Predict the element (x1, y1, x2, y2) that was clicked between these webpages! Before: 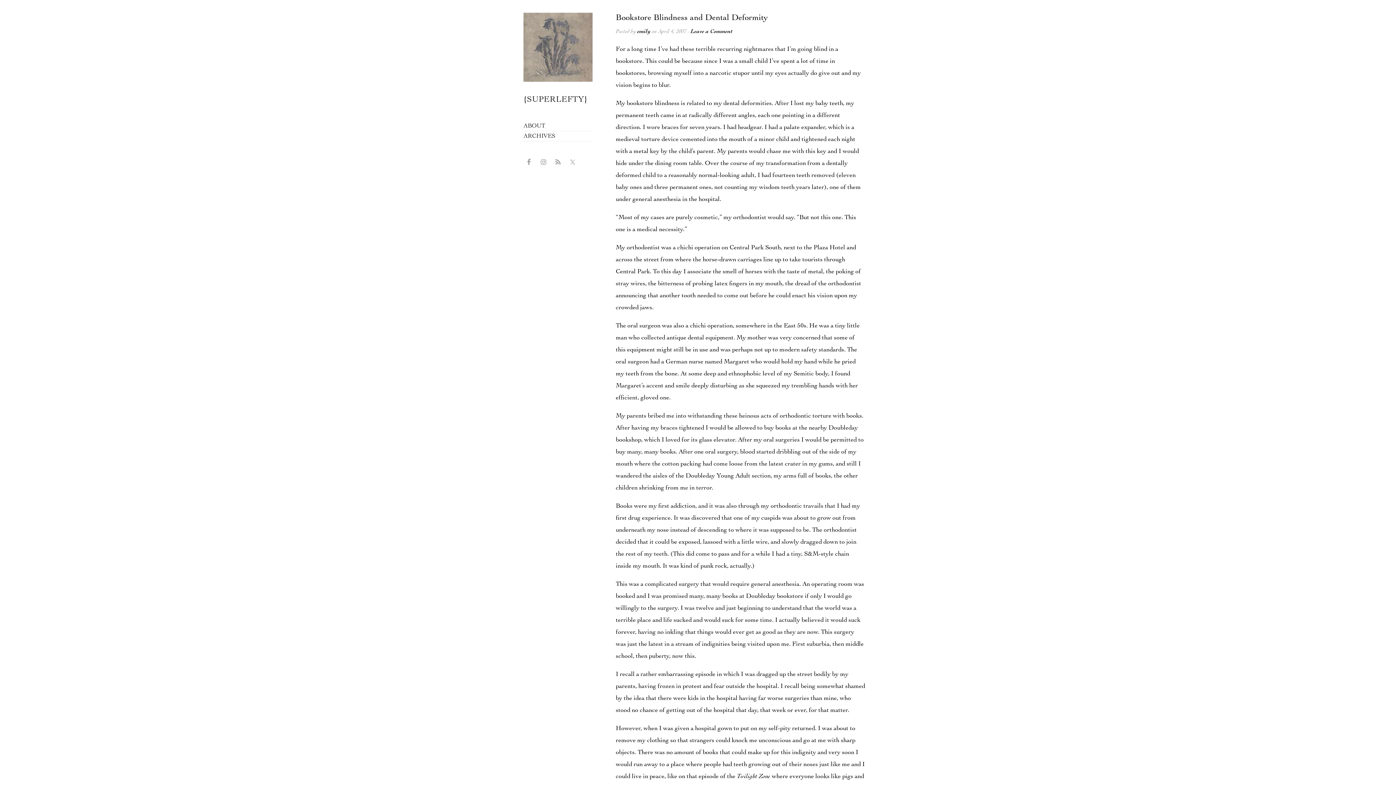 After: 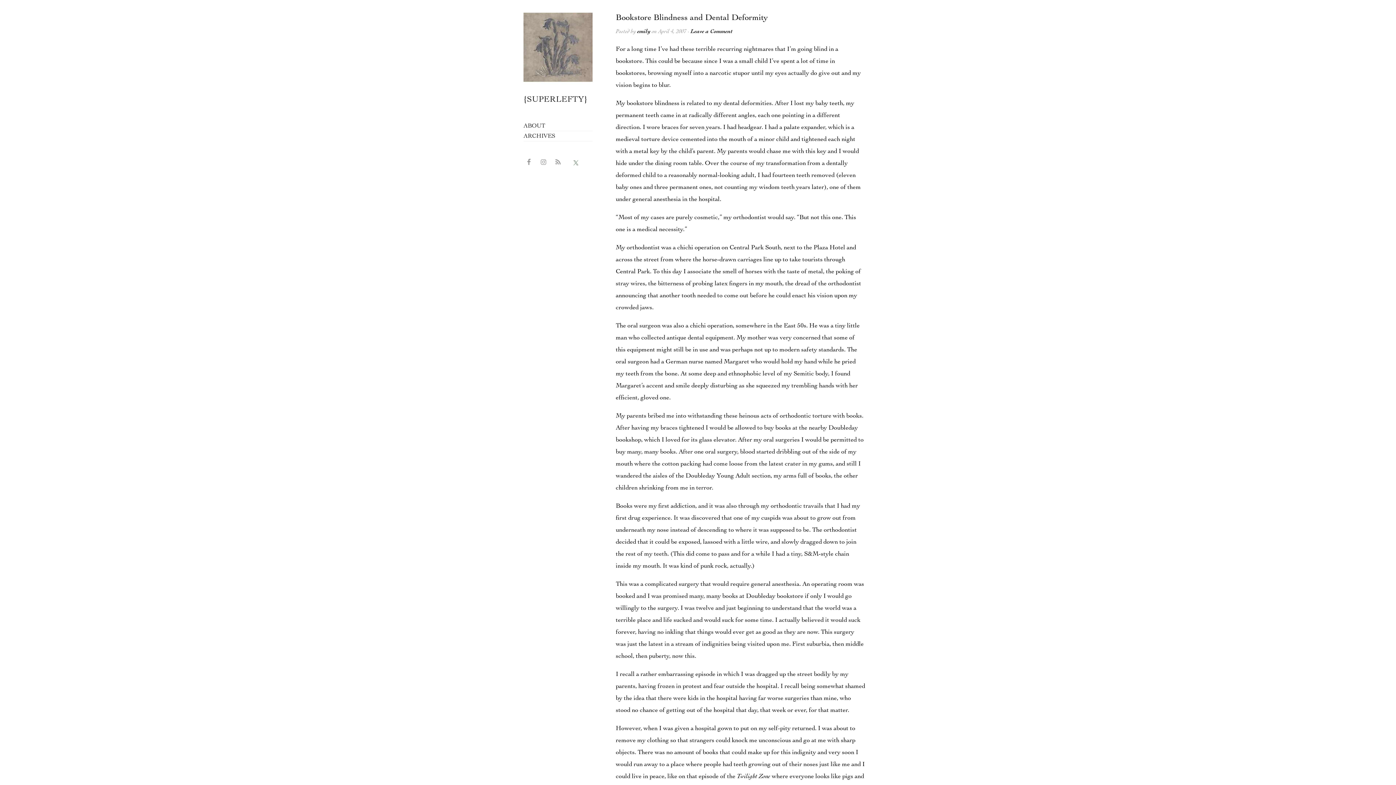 Action: bbox: (569, 156, 579, 166)